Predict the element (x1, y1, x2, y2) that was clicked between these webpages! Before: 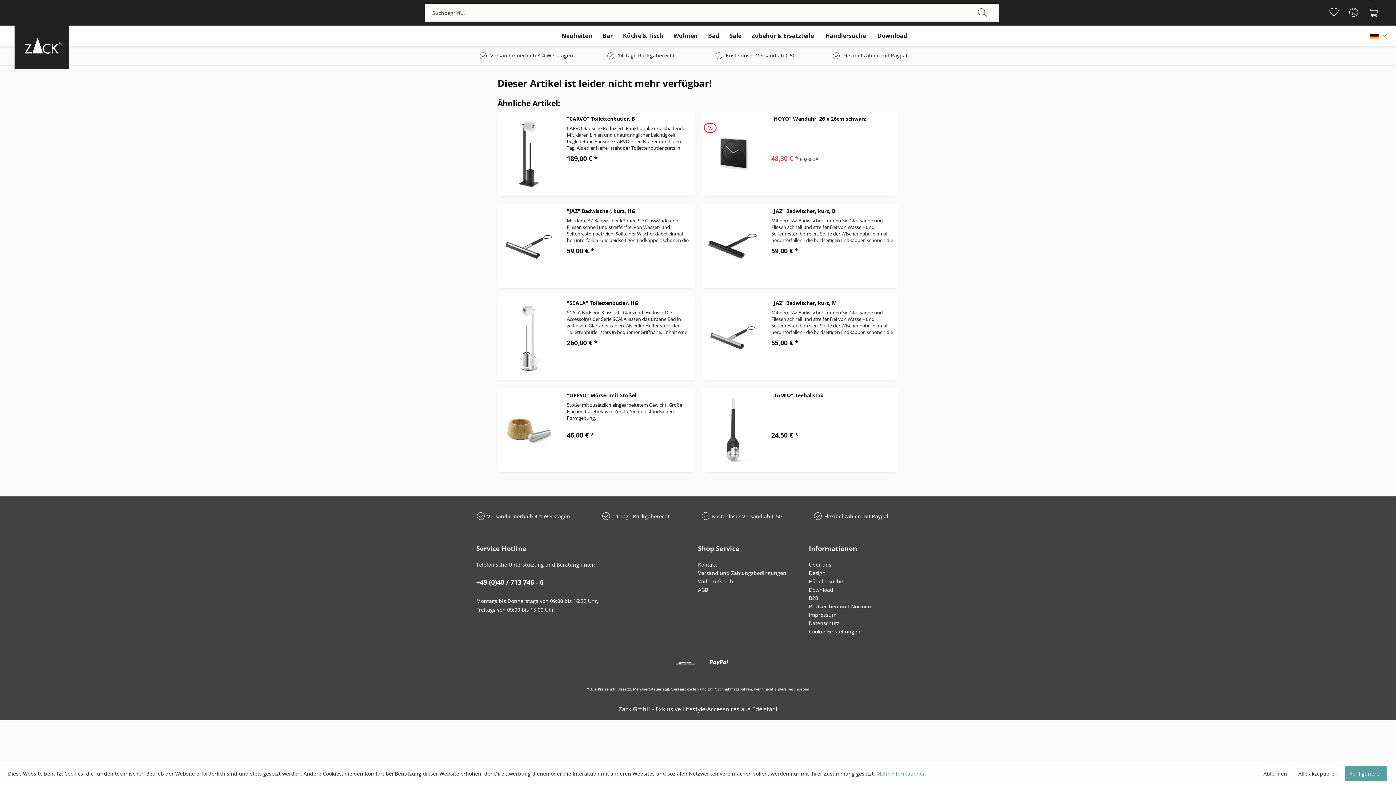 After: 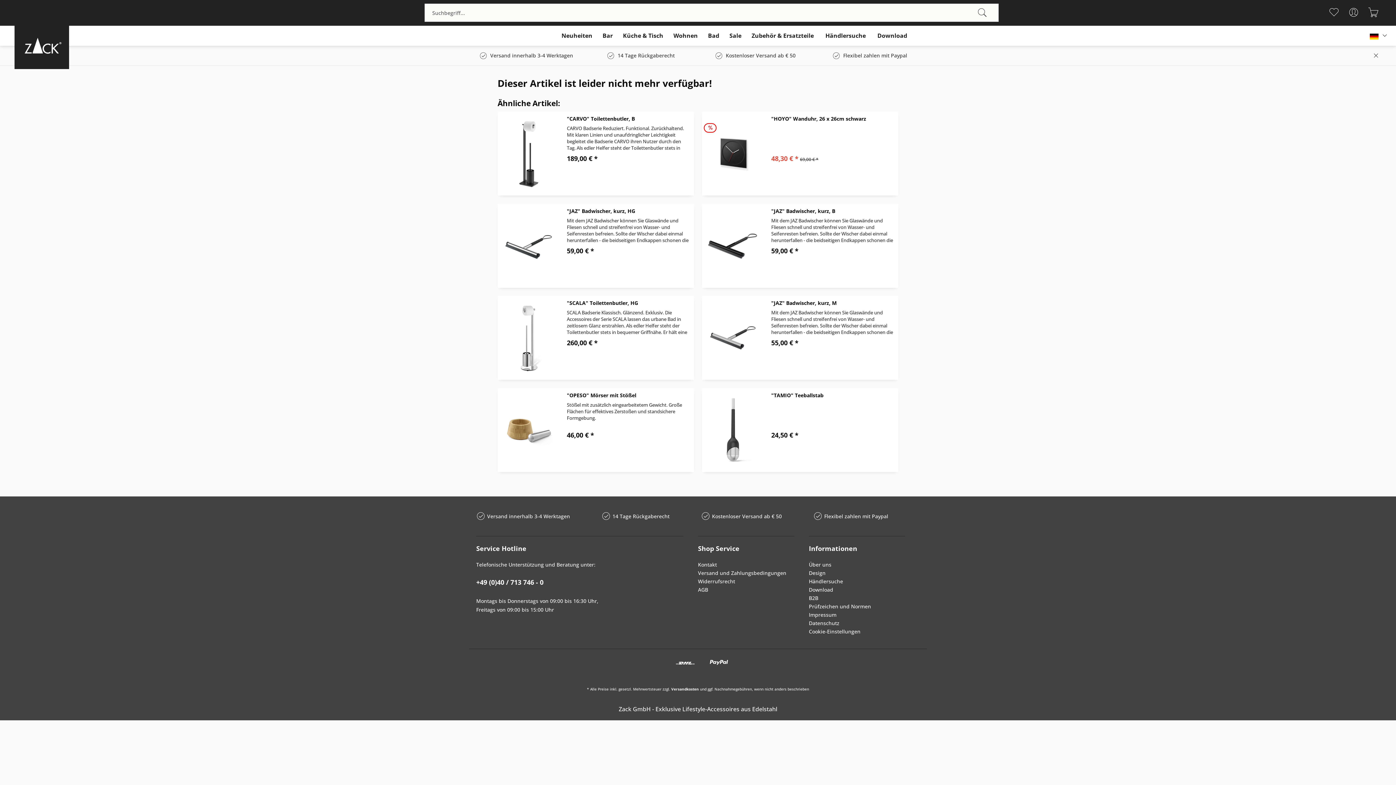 Action: bbox: (1294, 766, 1342, 781) label: Alle akzeptieren